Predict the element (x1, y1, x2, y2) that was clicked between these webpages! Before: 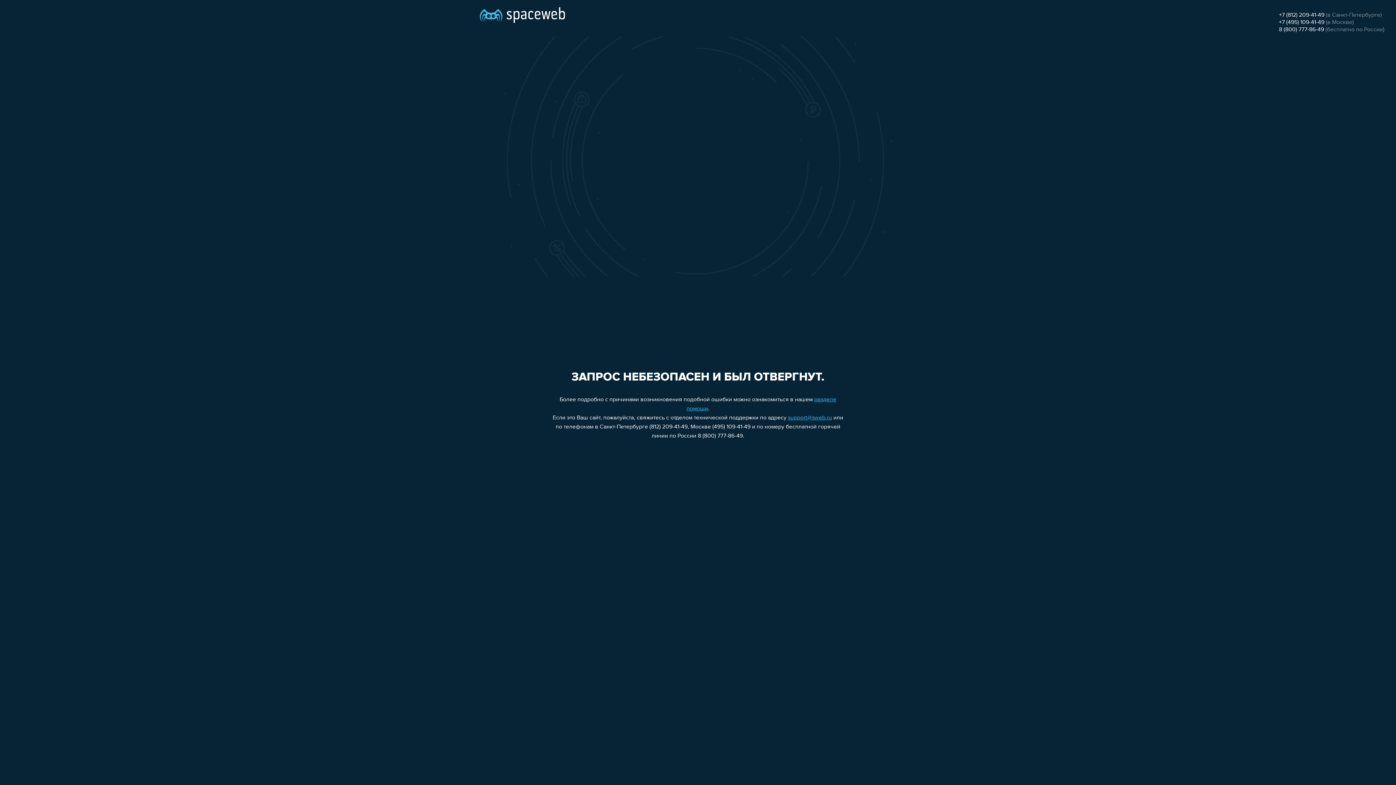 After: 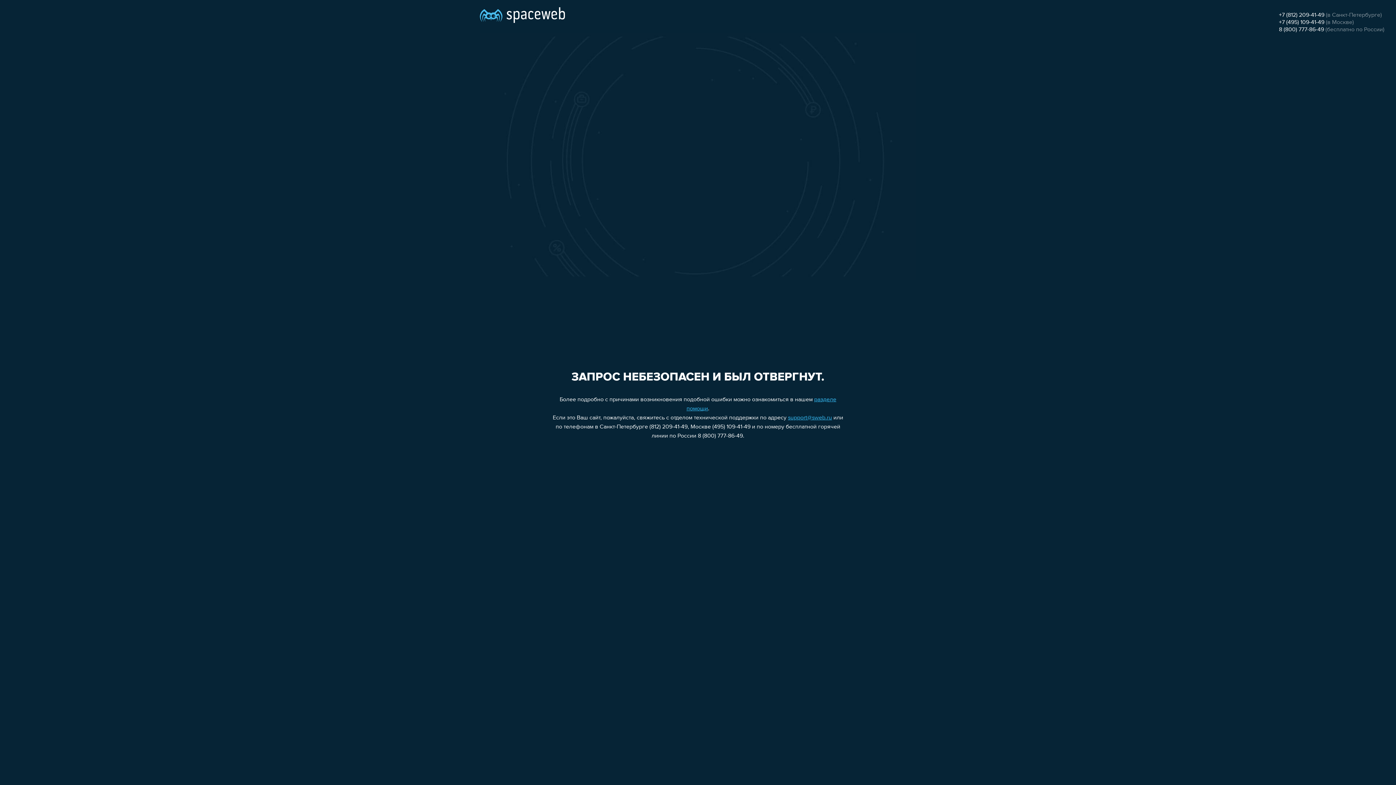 Action: label: +7 (812) 209-41-49 bbox: (1279, 12, 1324, 18)